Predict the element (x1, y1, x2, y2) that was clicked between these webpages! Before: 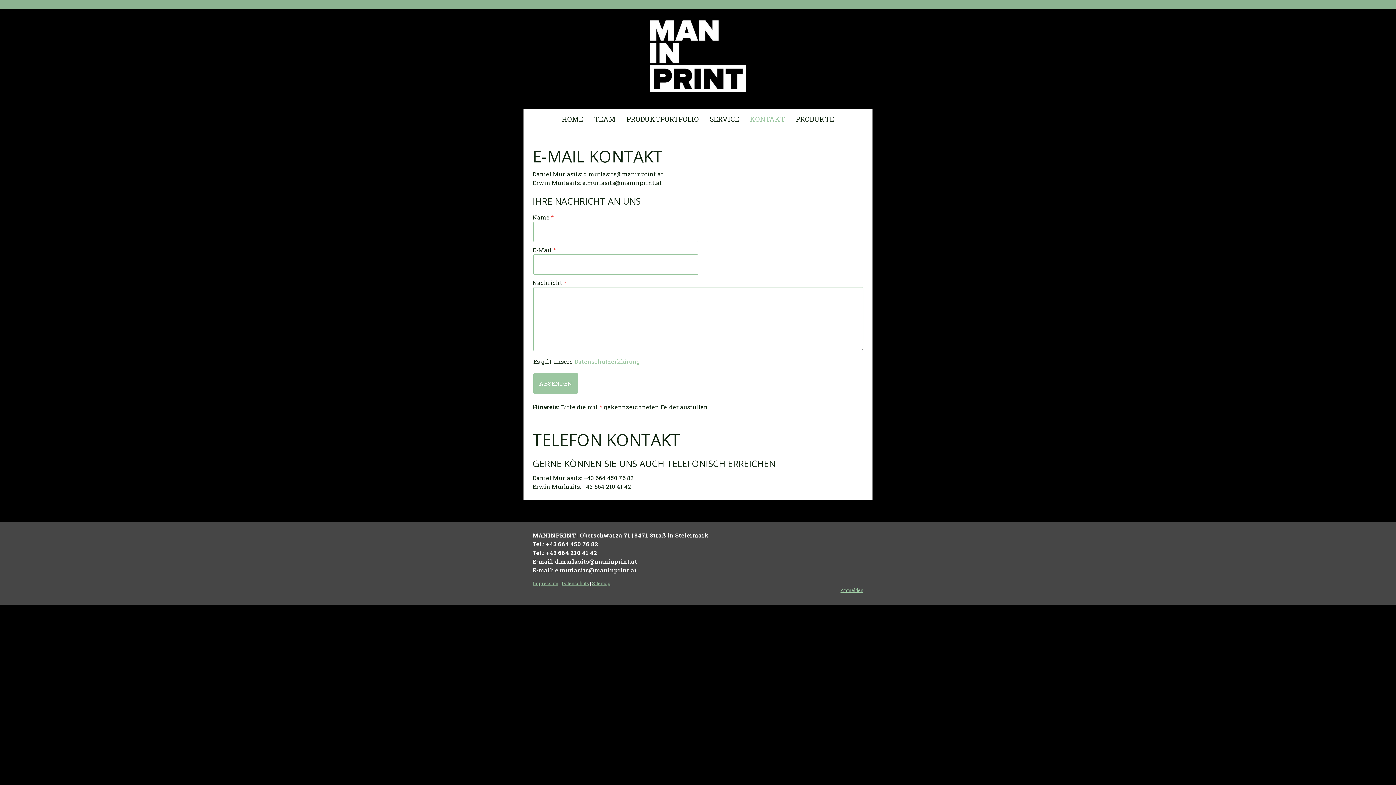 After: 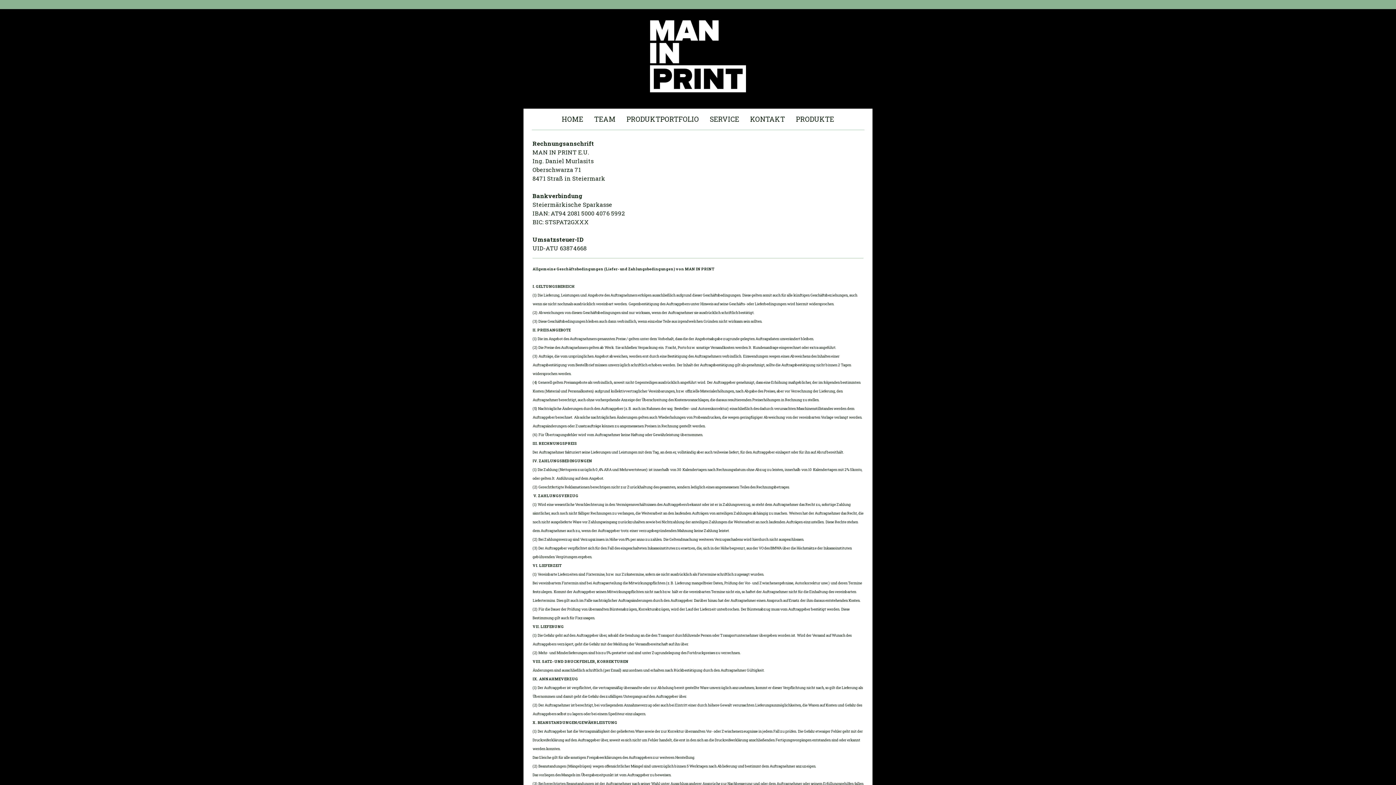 Action: bbox: (532, 580, 558, 586) label: Impressum